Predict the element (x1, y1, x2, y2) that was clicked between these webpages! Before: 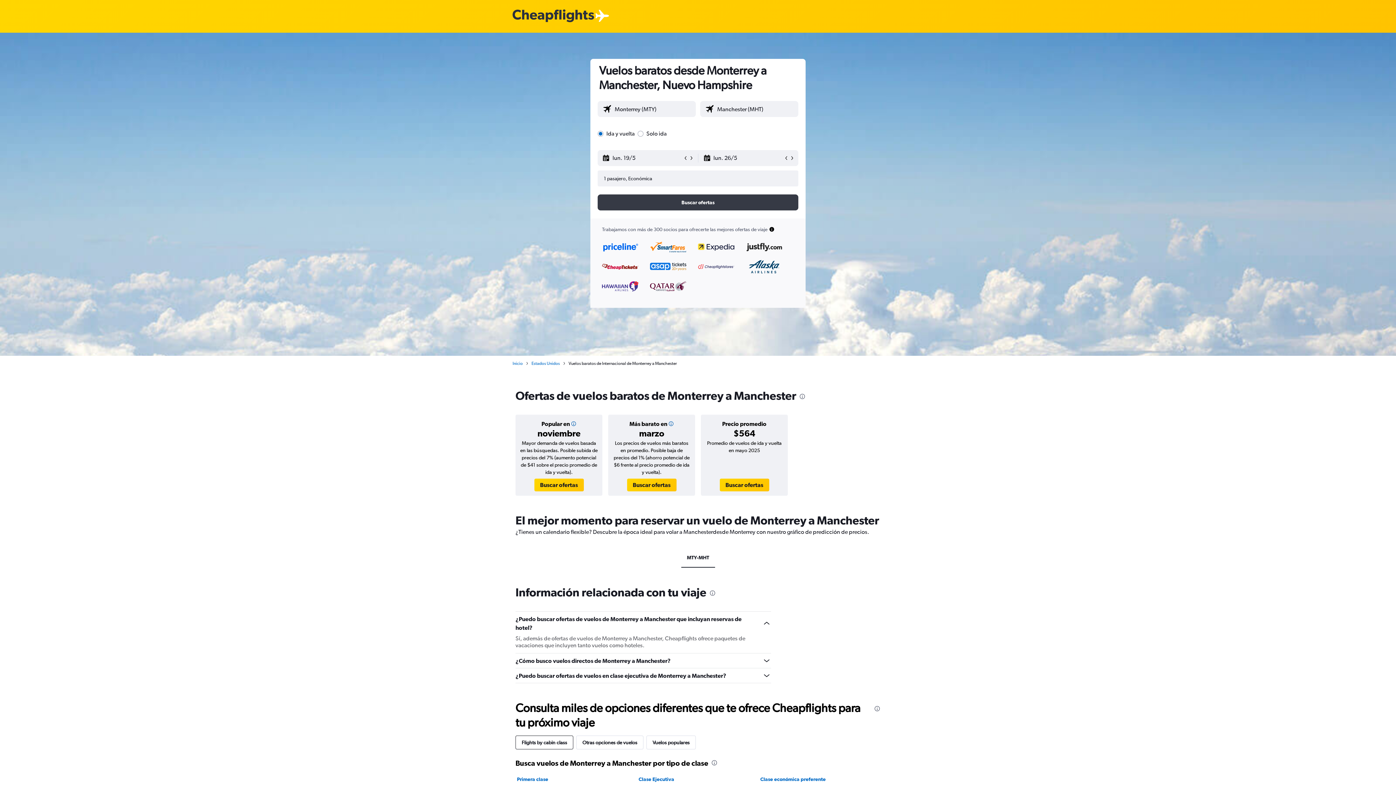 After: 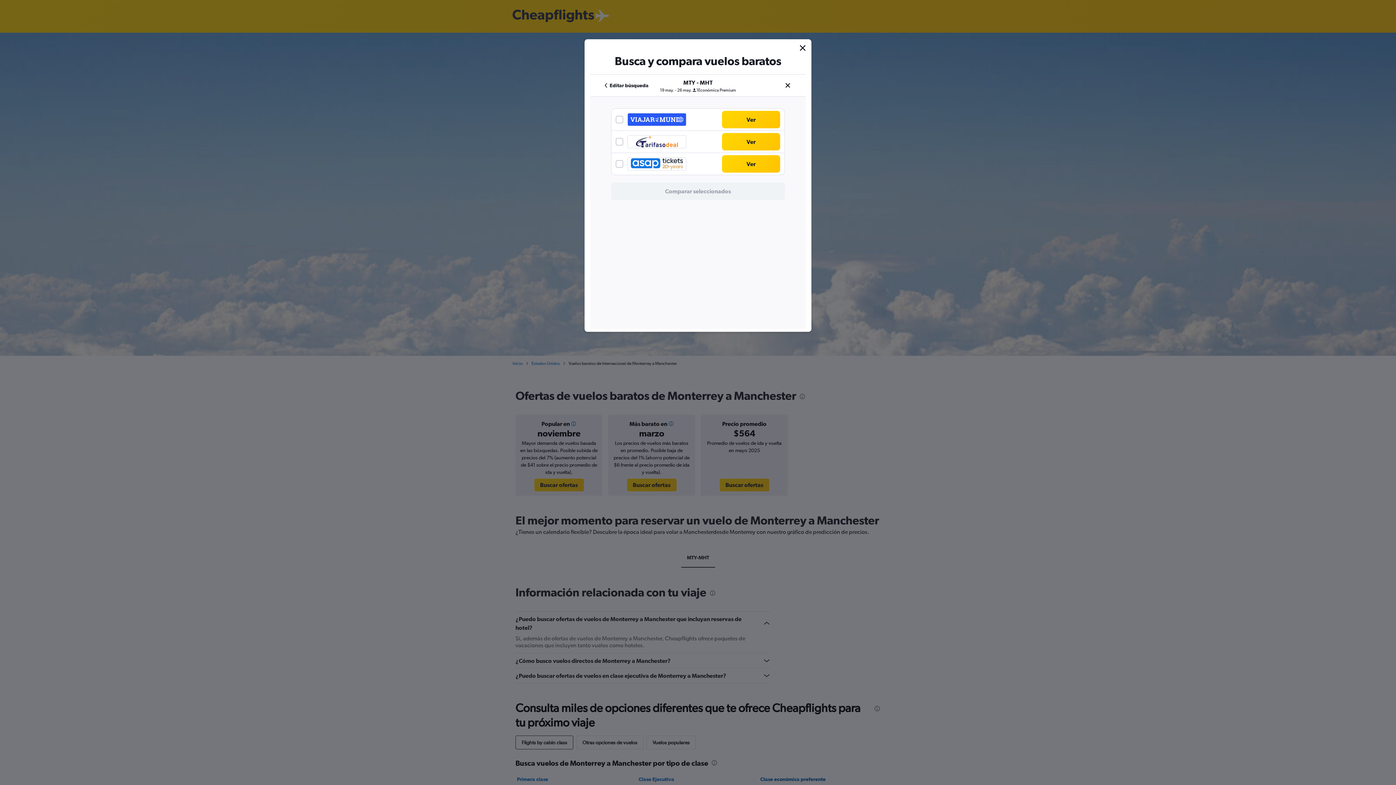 Action: bbox: (760, 776, 825, 782) label: Clase económica preferente